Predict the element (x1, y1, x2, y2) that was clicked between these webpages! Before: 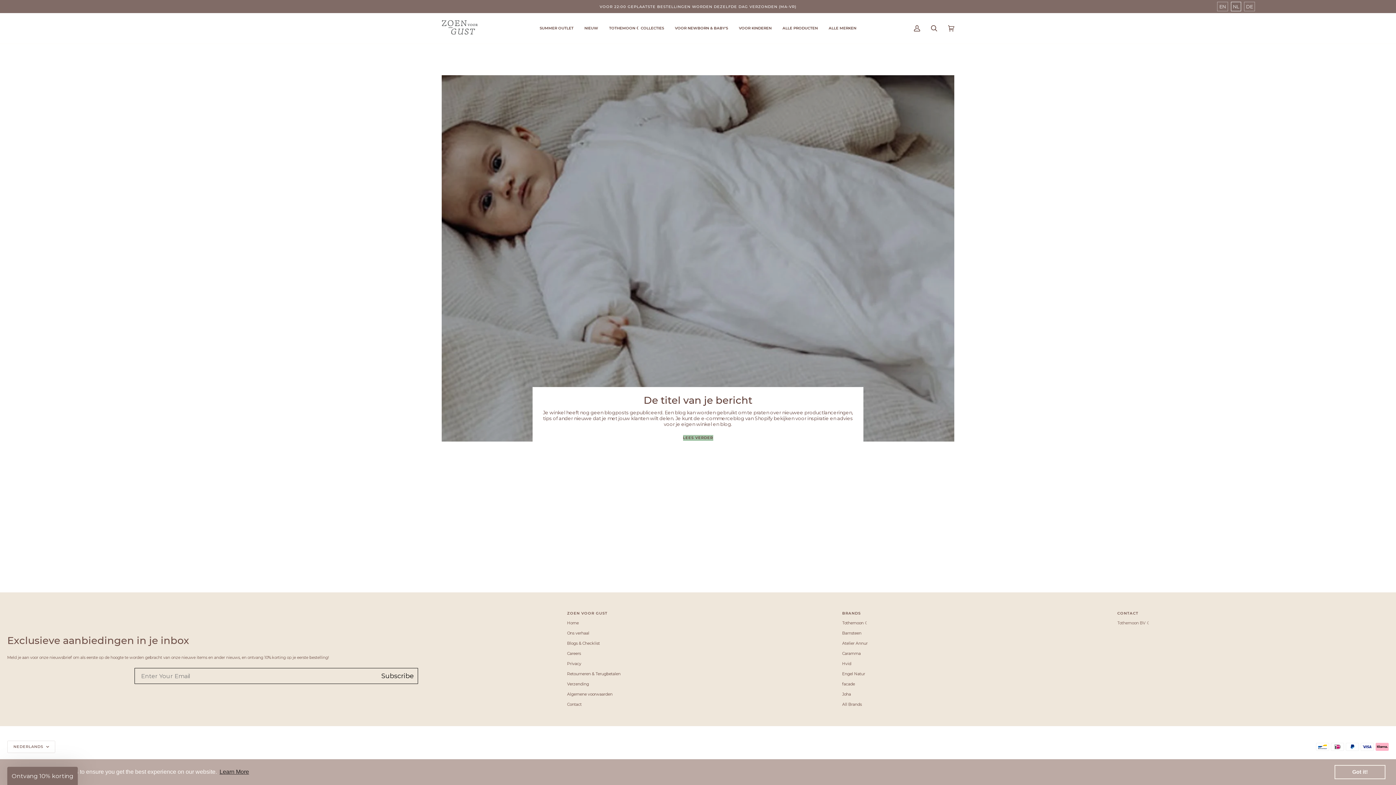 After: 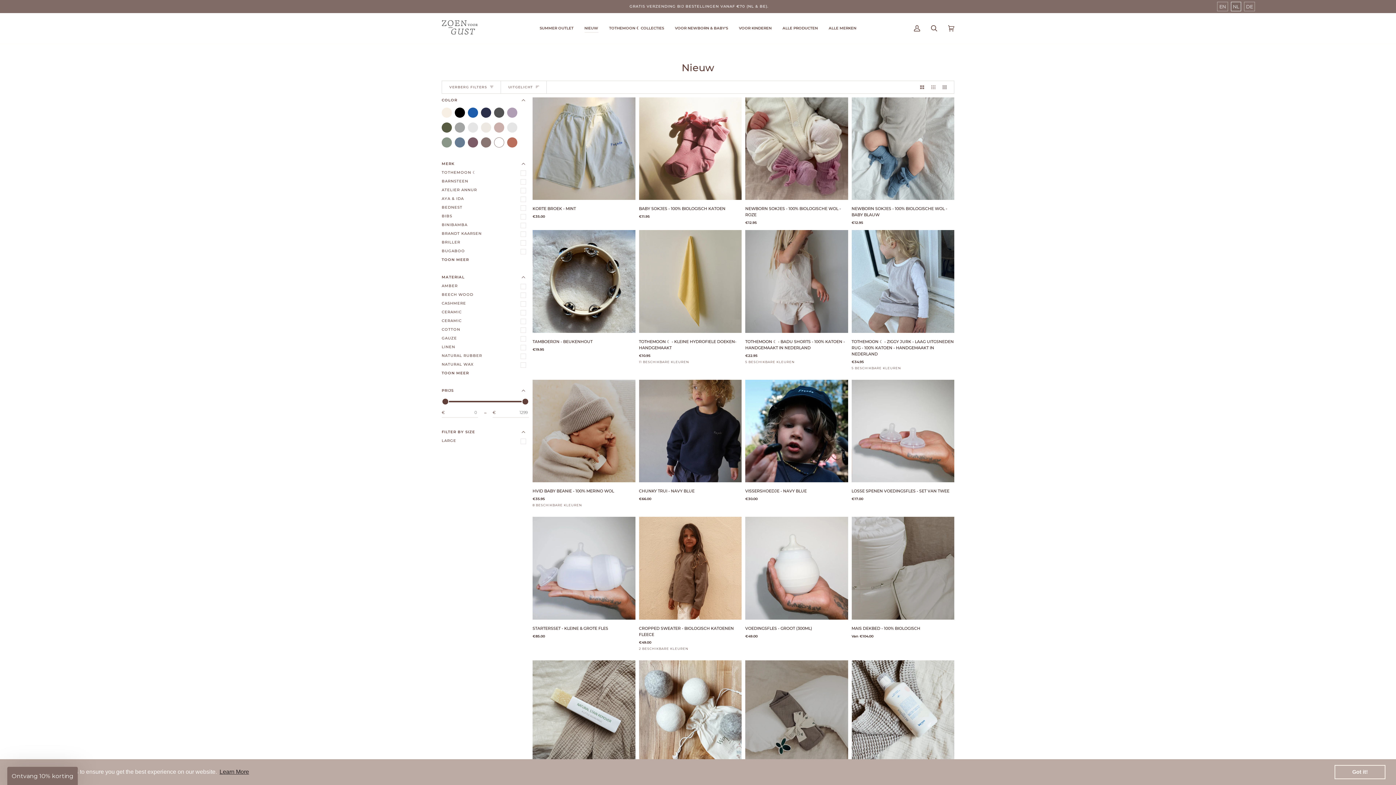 Action: bbox: (579, 13, 603, 43) label: NIEUW